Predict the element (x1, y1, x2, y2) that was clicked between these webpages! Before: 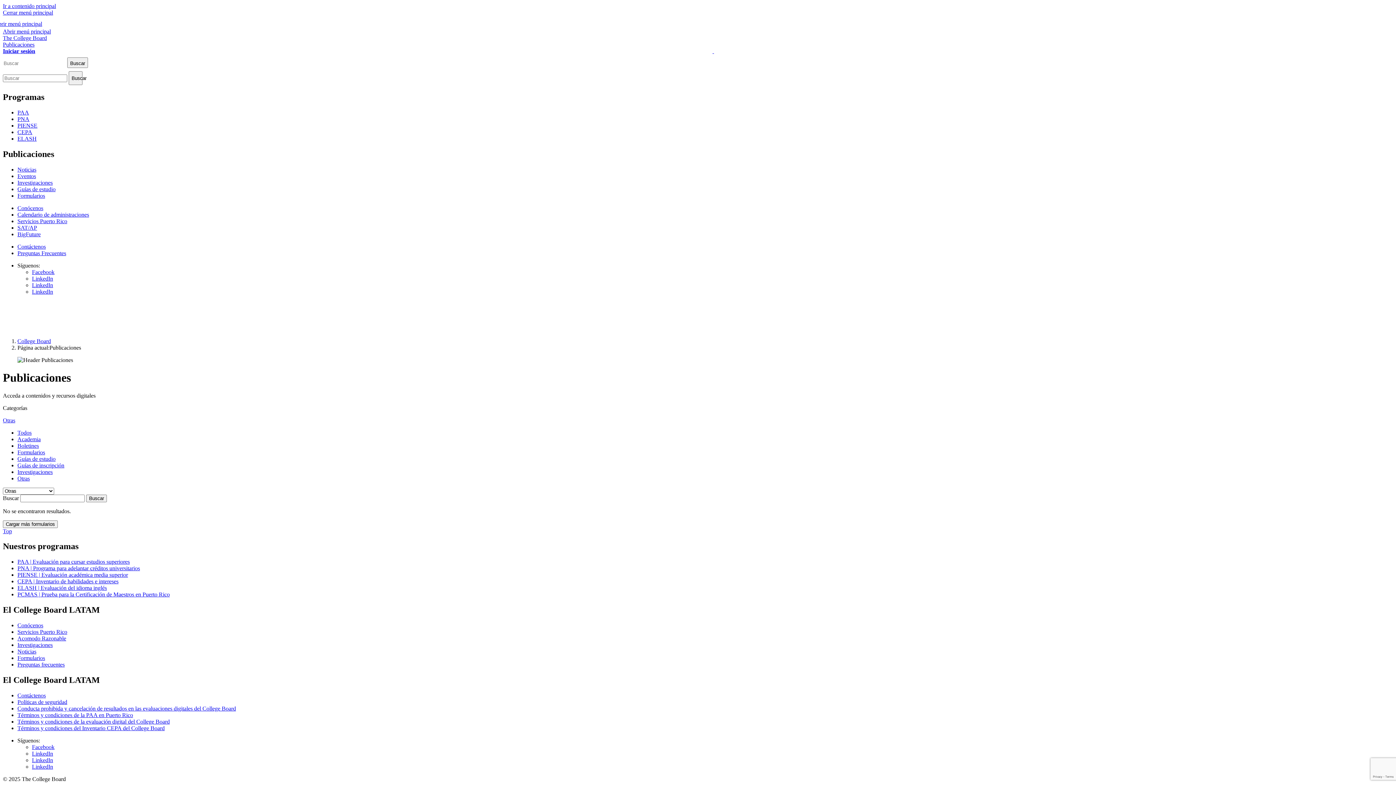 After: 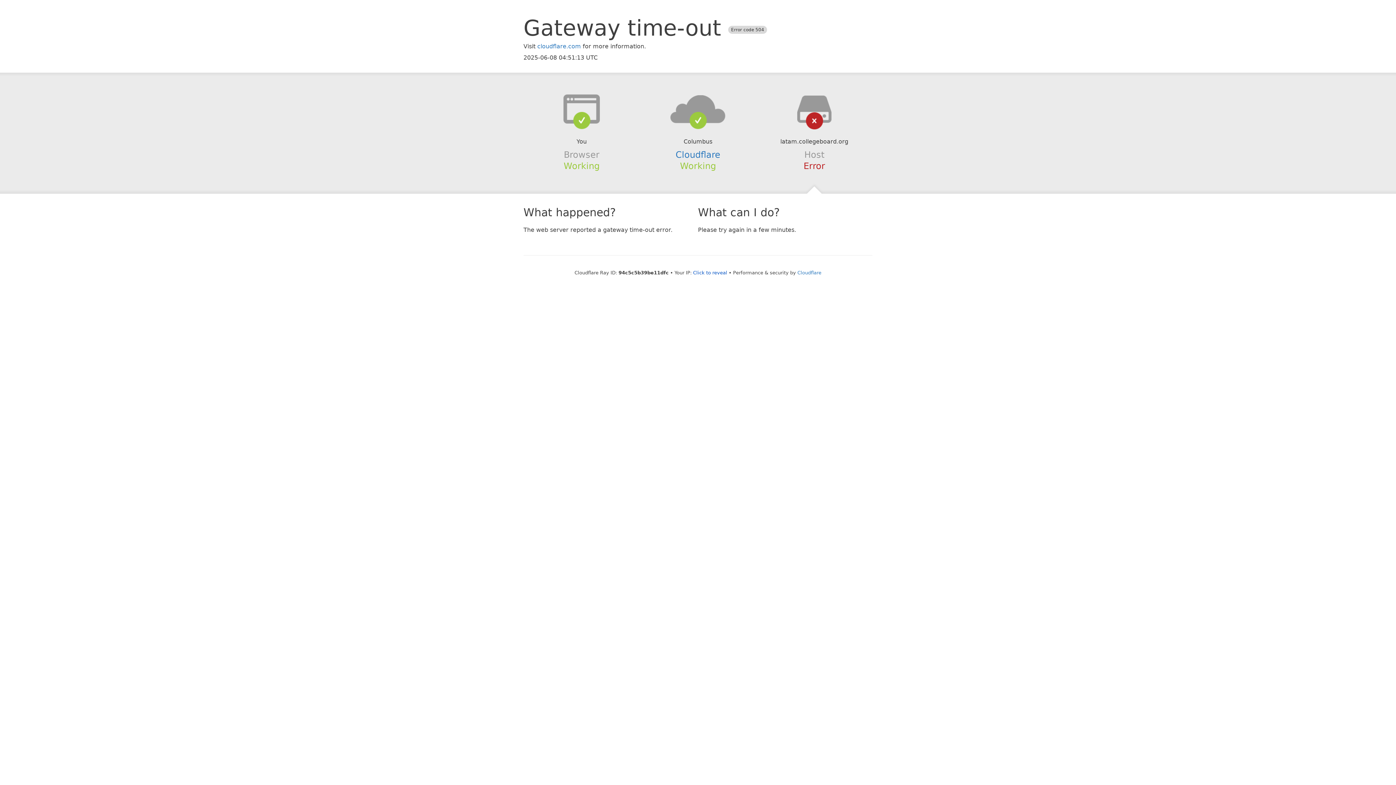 Action: label: Academia bbox: (17, 436, 40, 442)